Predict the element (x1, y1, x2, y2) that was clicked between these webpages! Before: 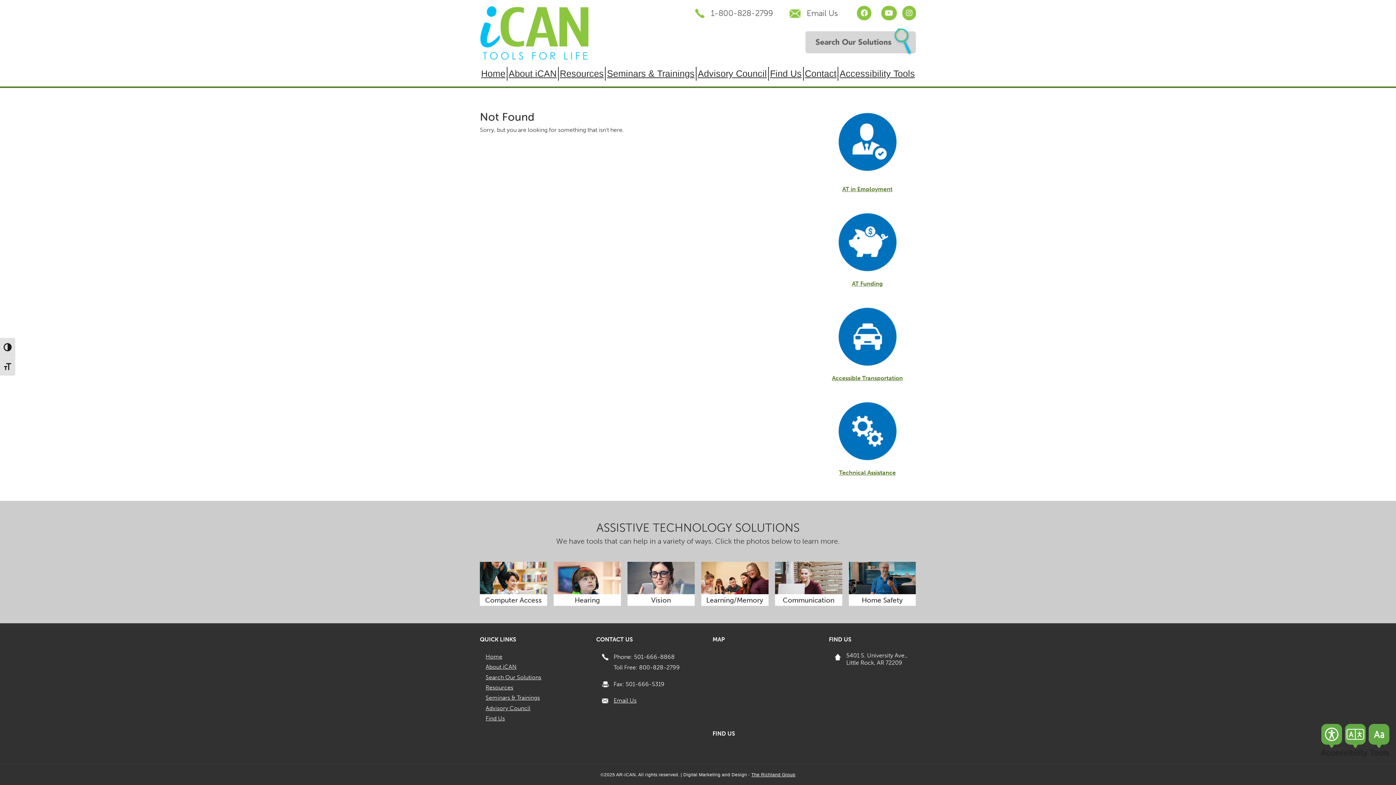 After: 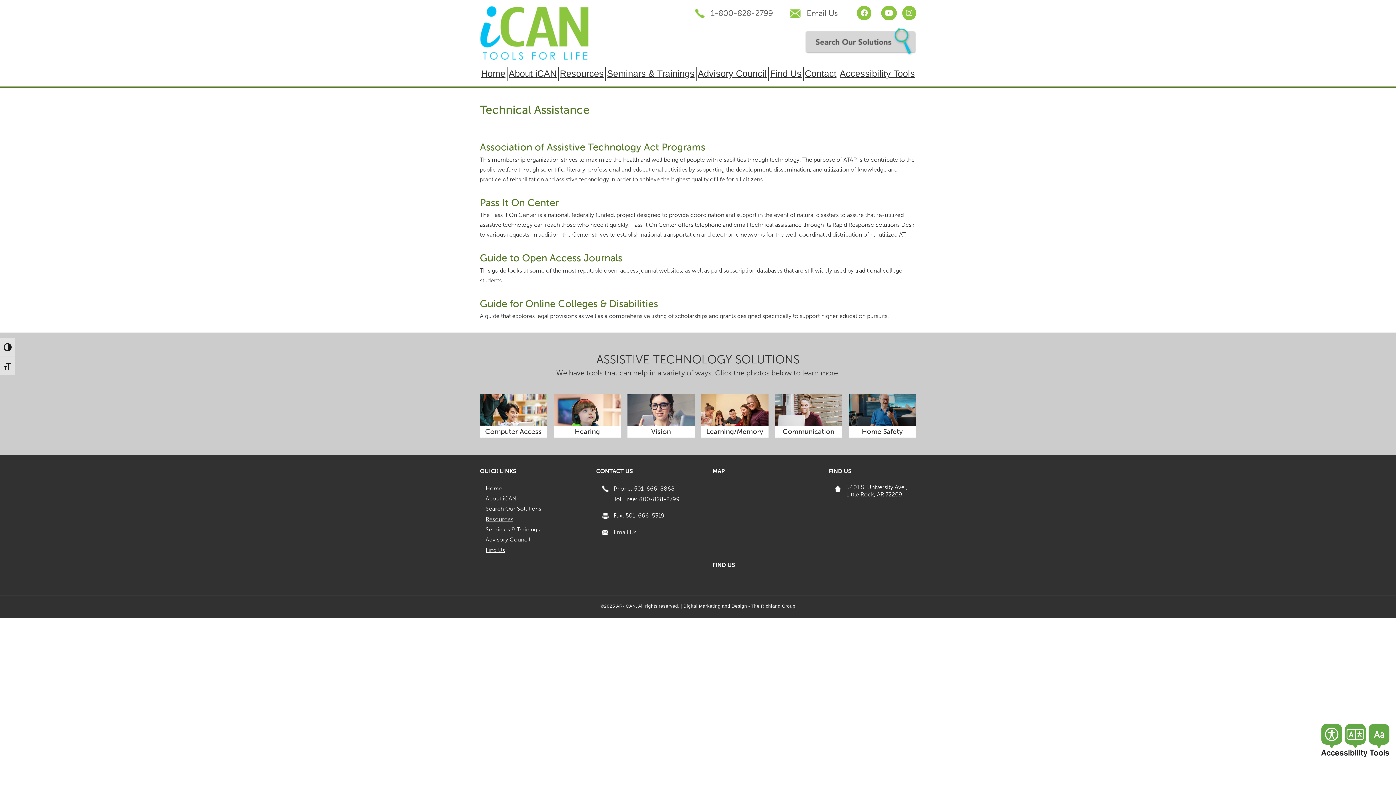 Action: bbox: (839, 469, 896, 476) label: Technical Assistance